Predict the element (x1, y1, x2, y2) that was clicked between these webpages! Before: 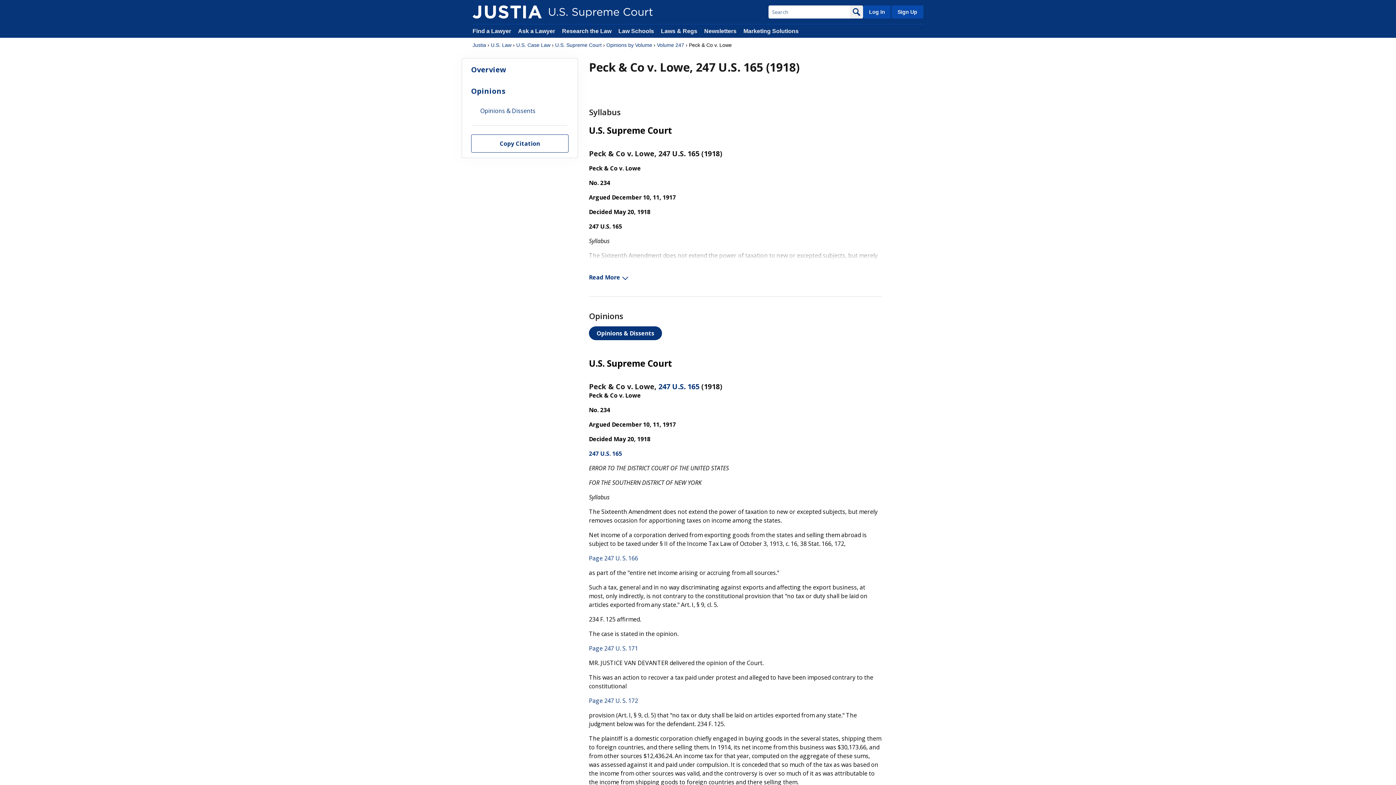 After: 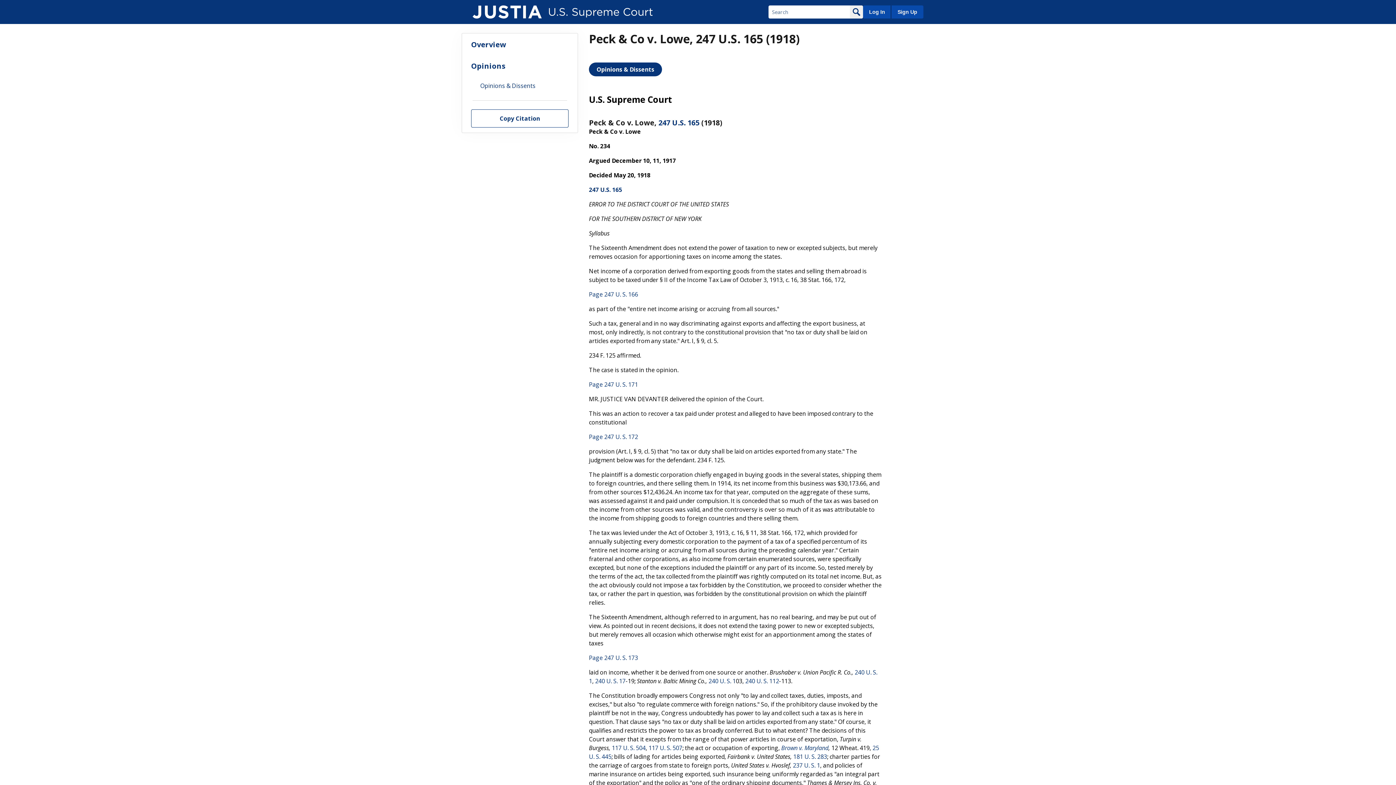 Action: label: Opinions & Dissents bbox: (589, 326, 662, 340)